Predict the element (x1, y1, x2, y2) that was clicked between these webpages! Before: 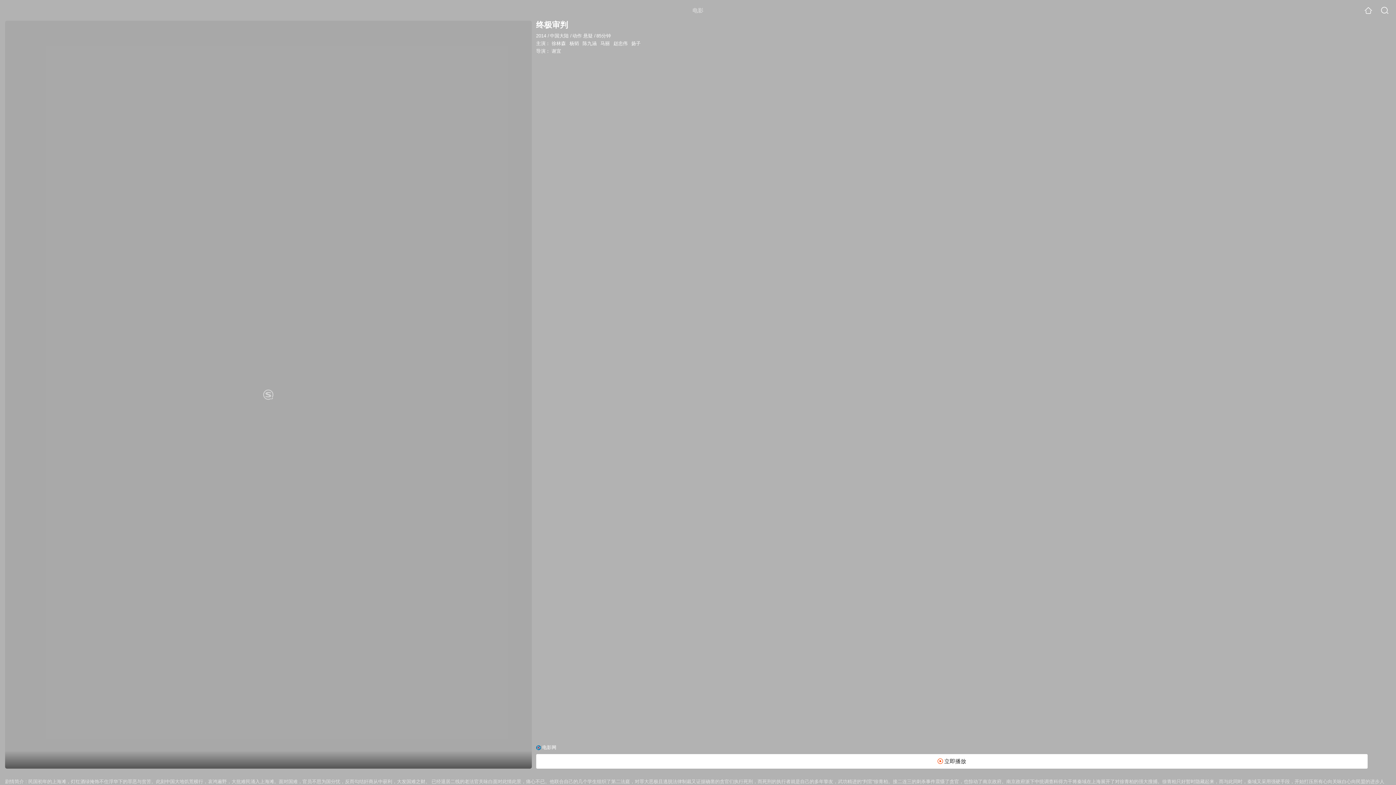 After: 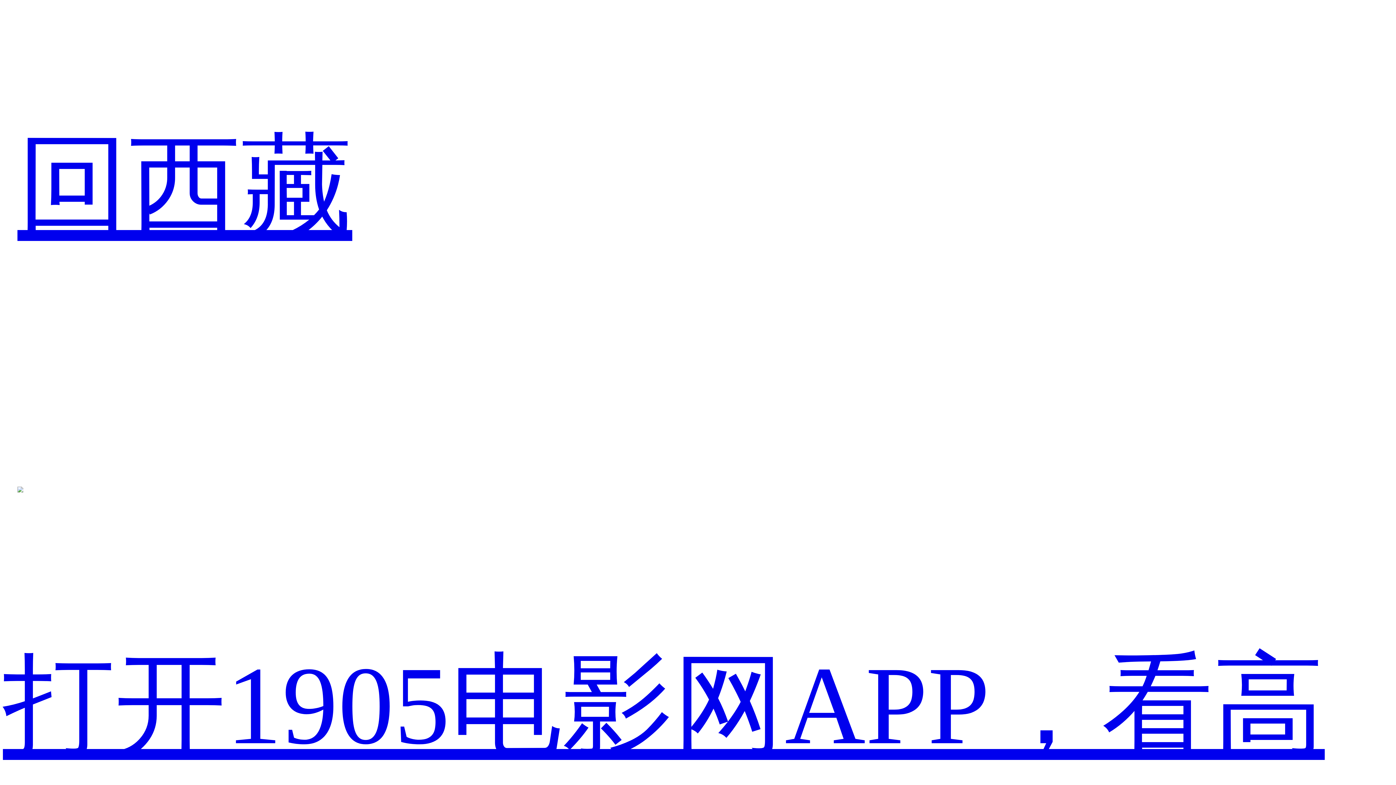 Action: label:  立即播放 bbox: (536, 754, 1367, 769)